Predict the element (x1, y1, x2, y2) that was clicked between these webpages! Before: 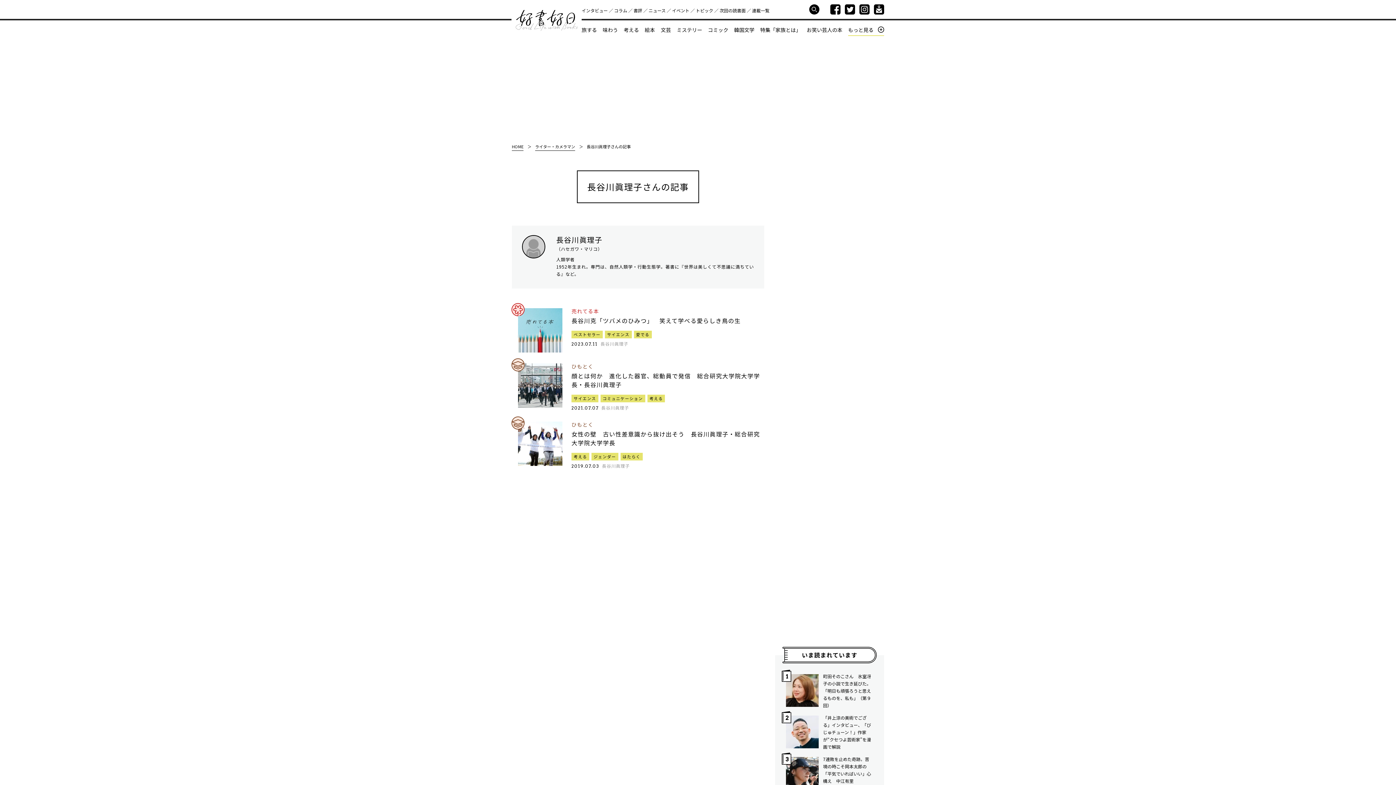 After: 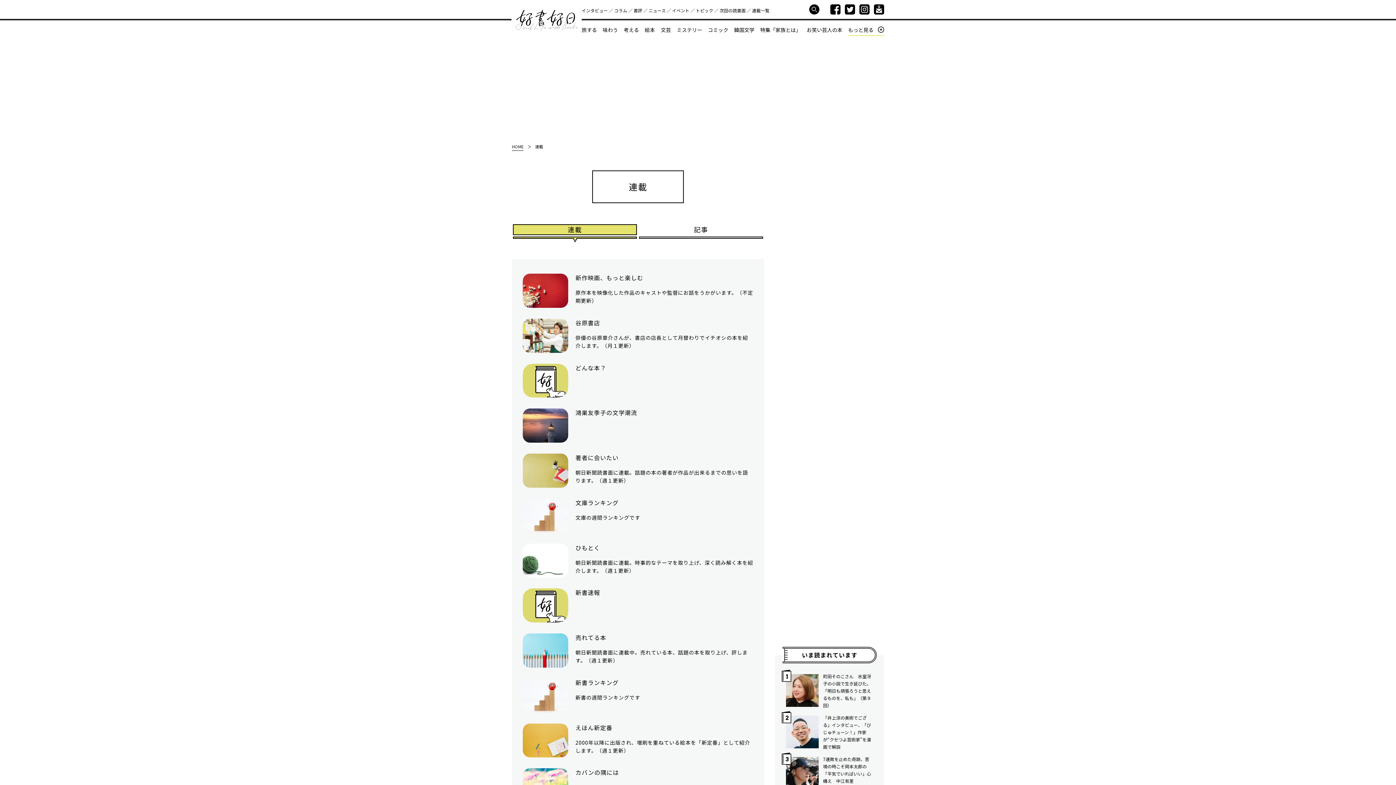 Action: bbox: (752, 7, 769, 13) label: 連載一覧